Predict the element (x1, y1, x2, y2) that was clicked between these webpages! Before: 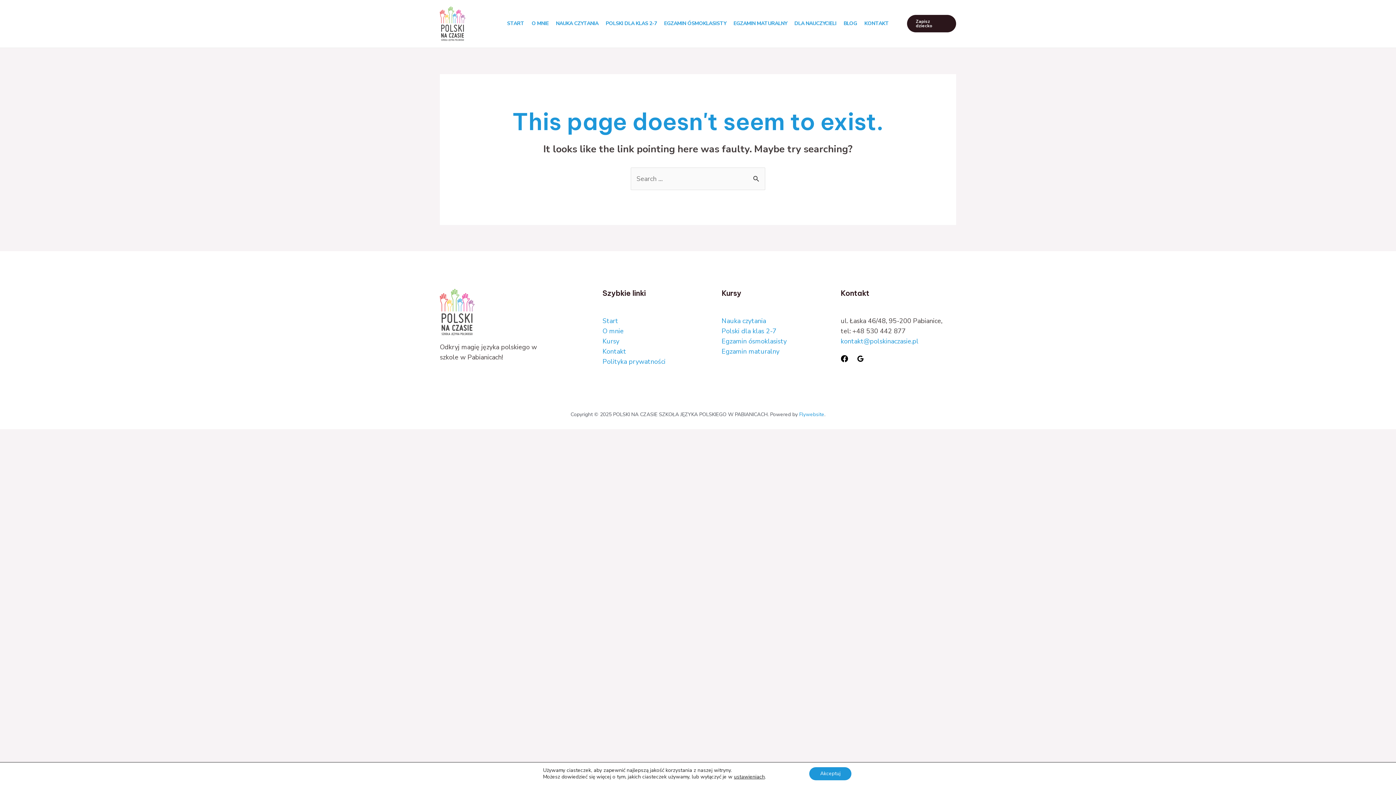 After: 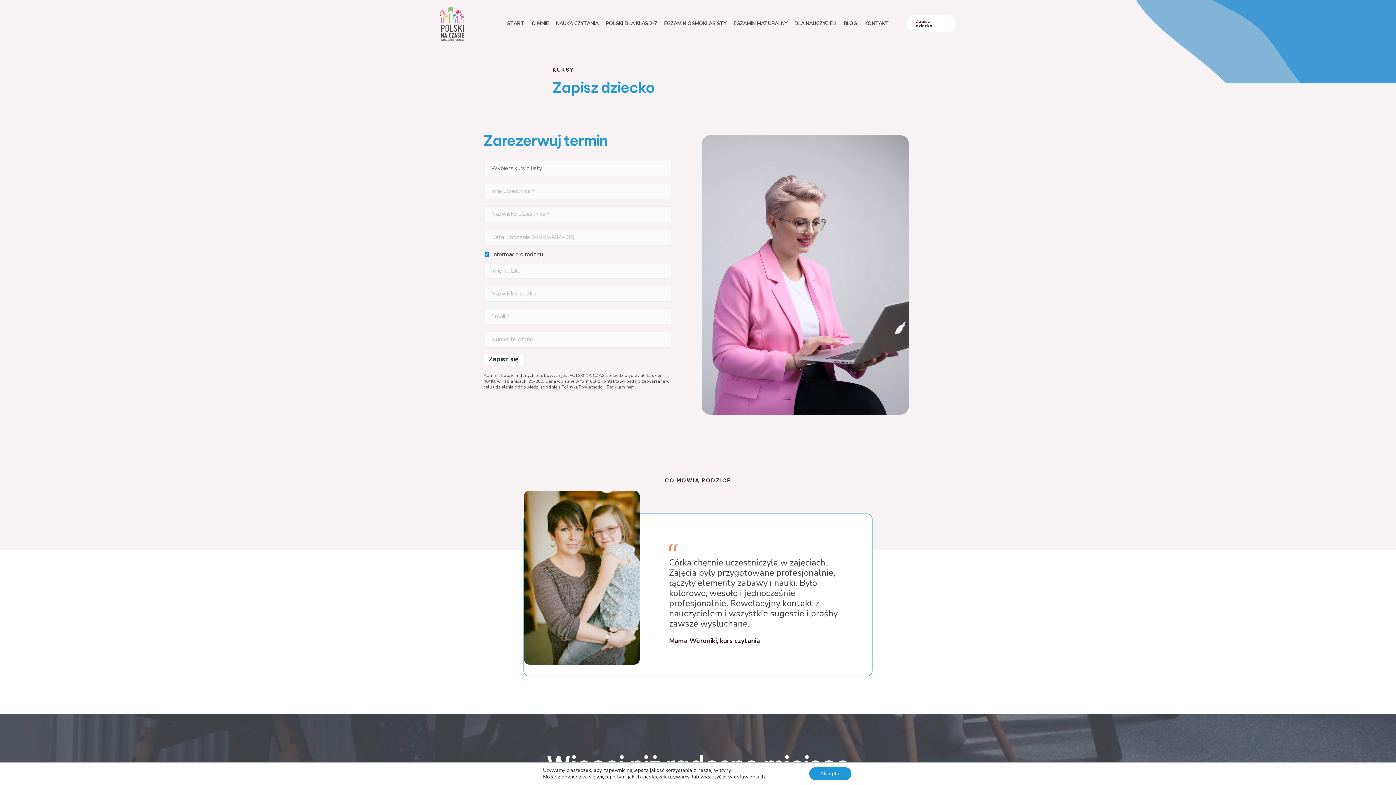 Action: label: Kursy bbox: (602, 337, 619, 345)